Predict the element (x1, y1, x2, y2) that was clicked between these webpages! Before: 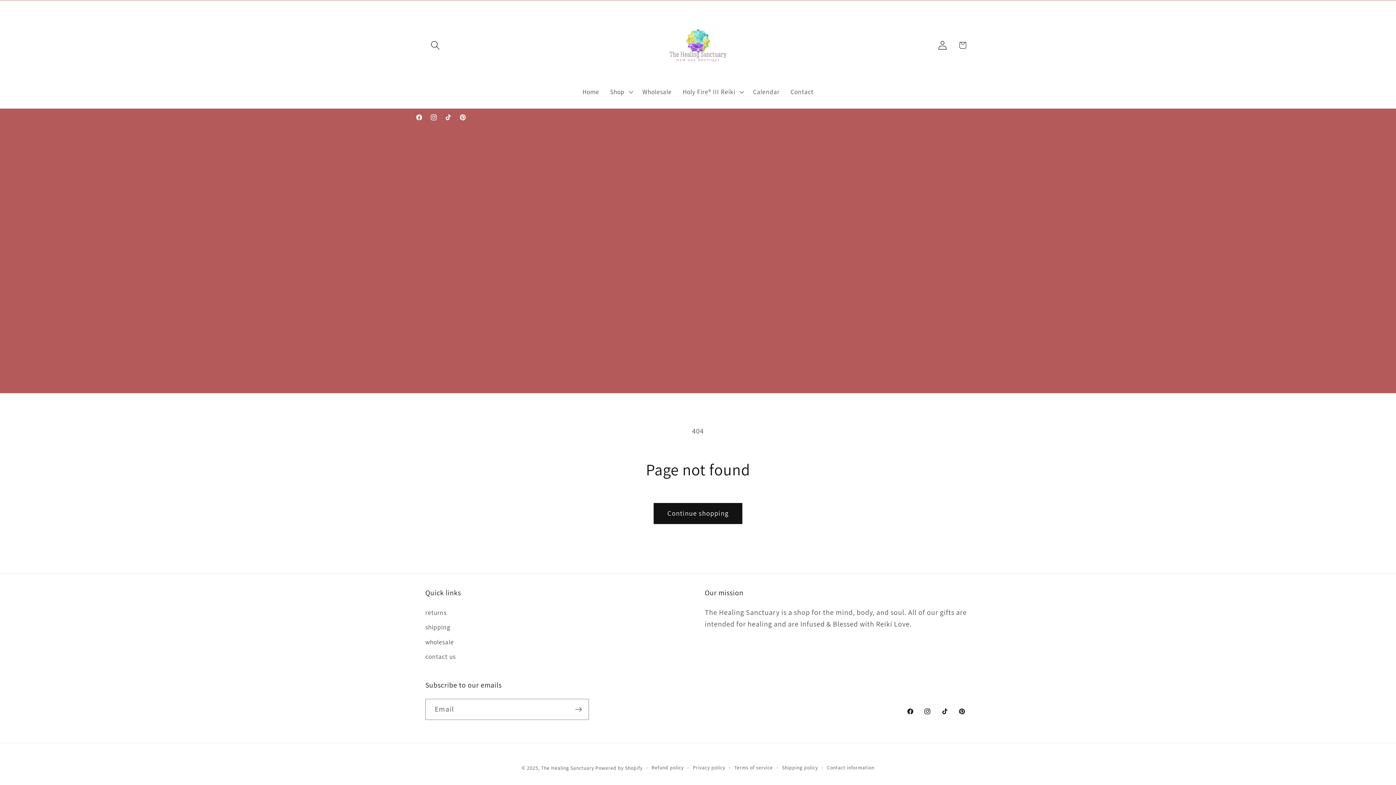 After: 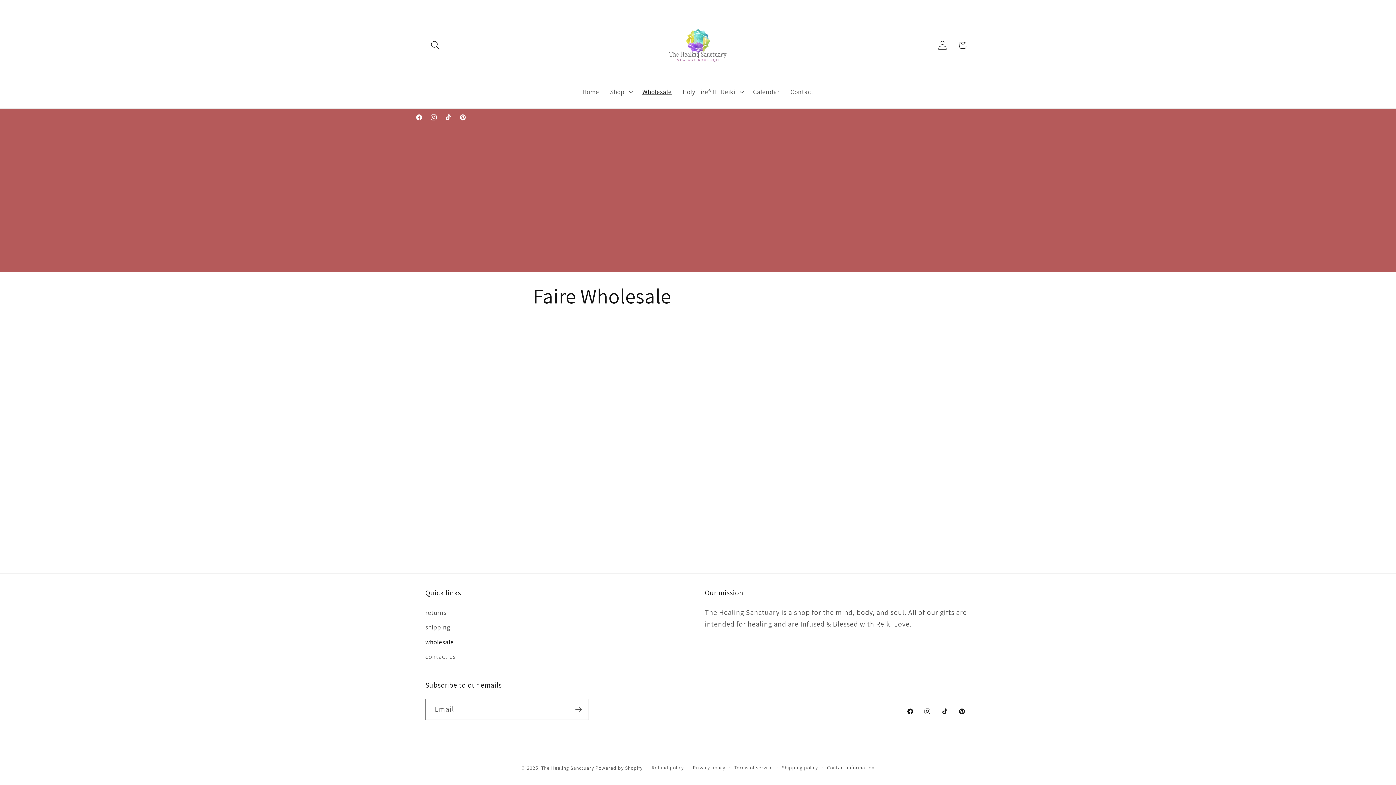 Action: bbox: (637, 82, 677, 101) label: Wholesale